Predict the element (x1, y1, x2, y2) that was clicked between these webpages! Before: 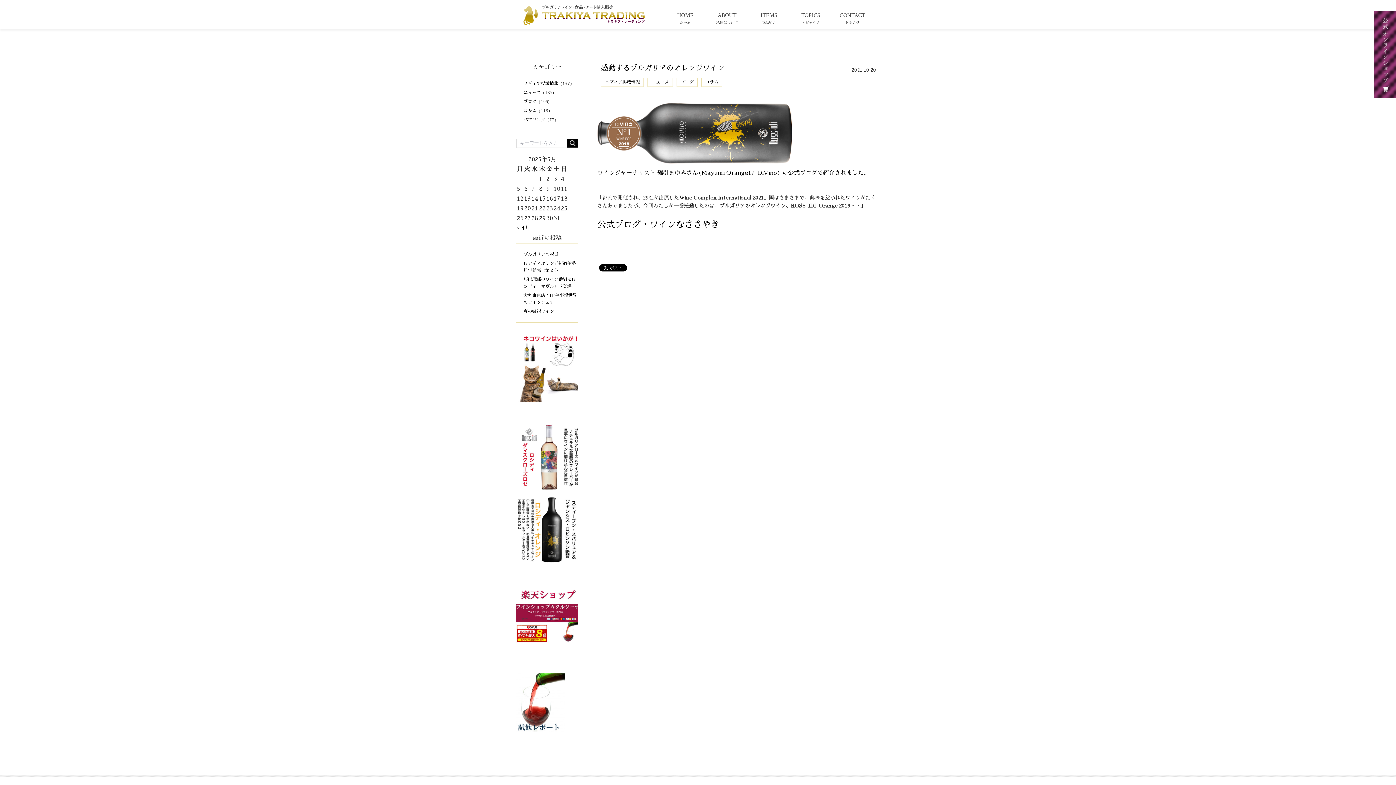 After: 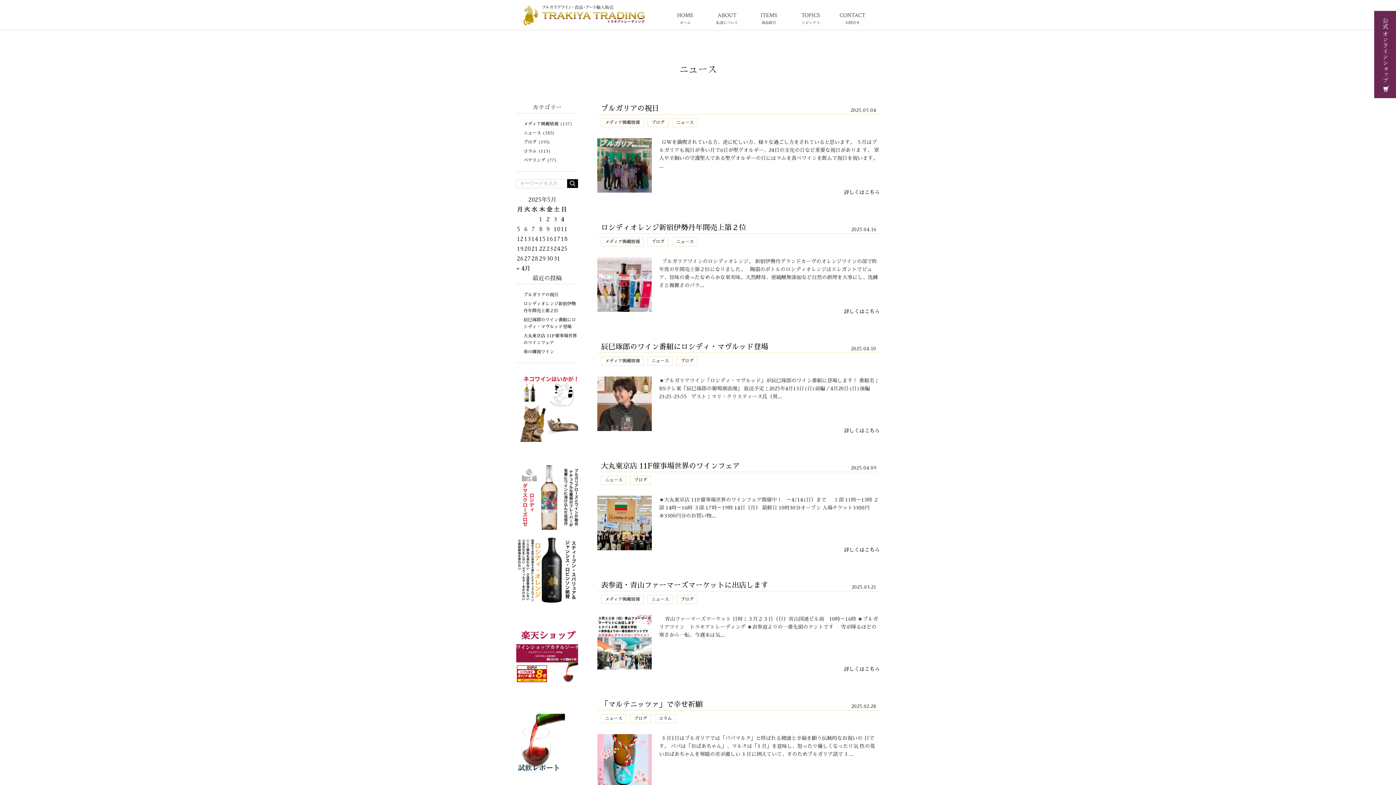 Action: bbox: (523, 90, 541, 94) label: ニュース